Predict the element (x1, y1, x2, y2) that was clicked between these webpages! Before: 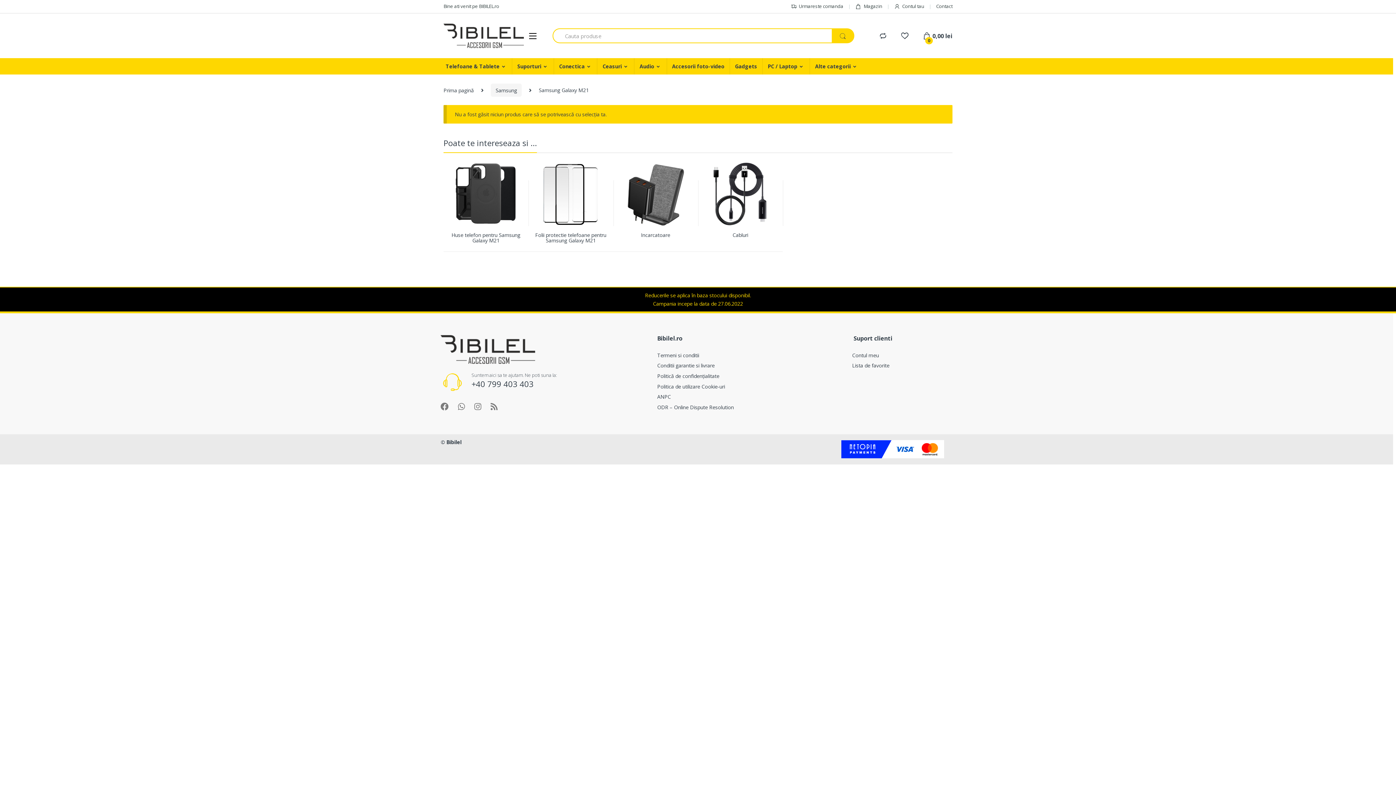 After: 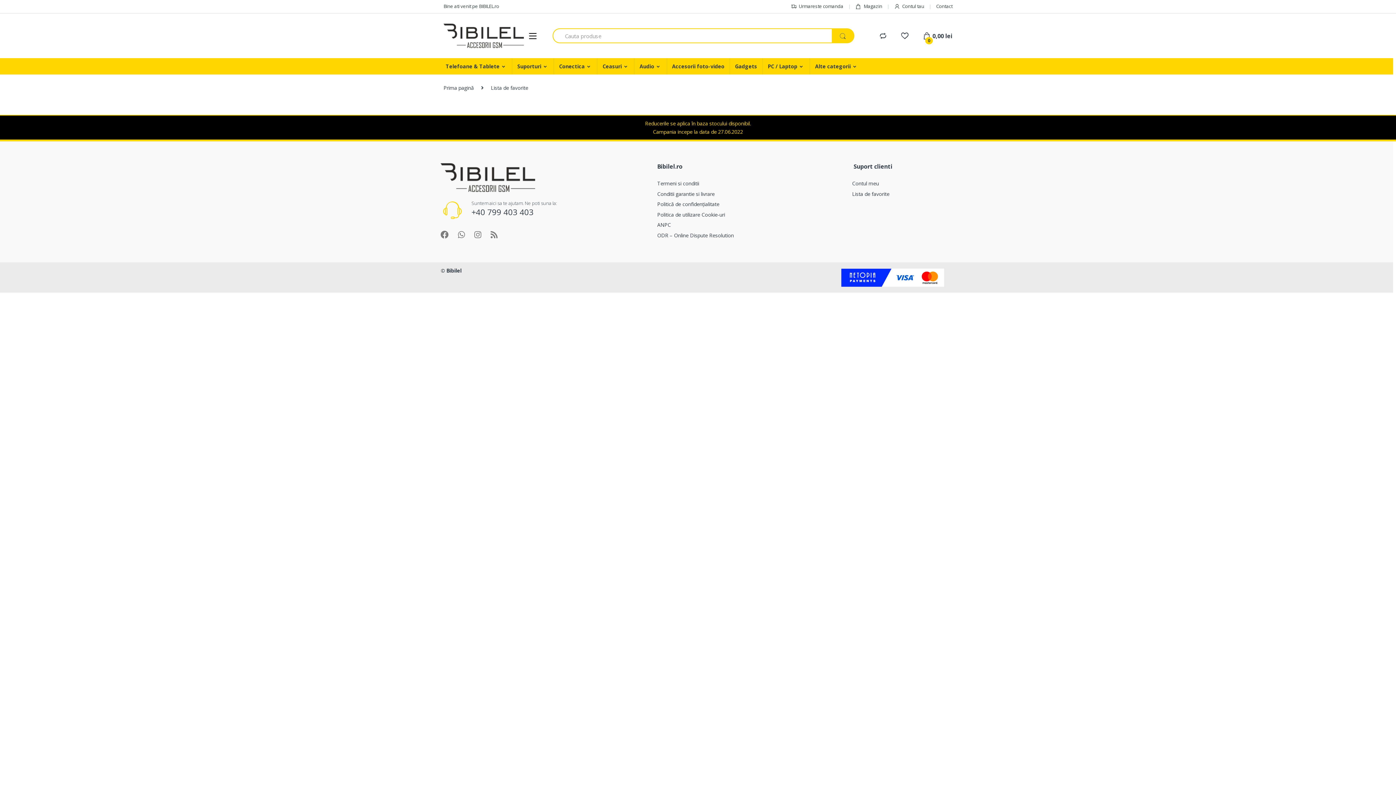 Action: bbox: (900, 31, 909, 39)